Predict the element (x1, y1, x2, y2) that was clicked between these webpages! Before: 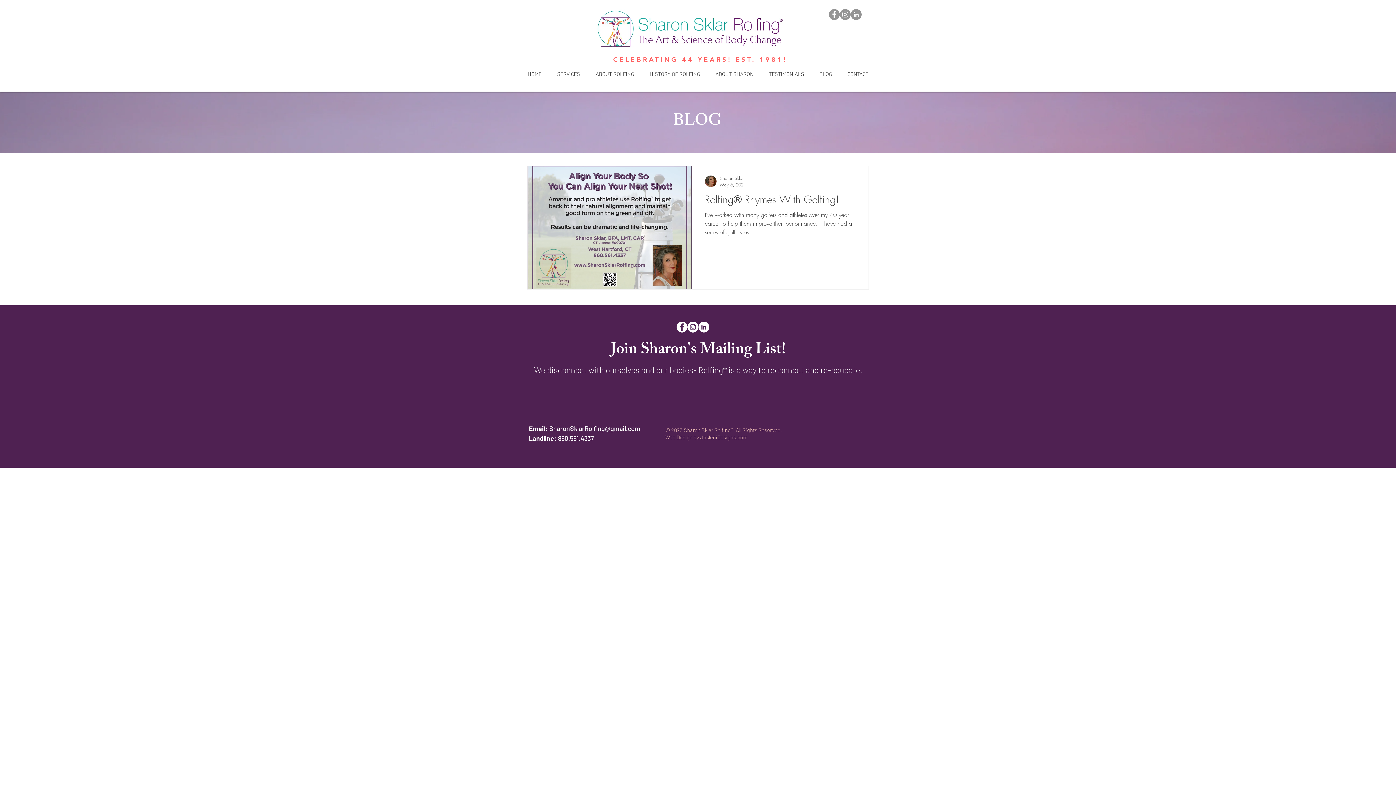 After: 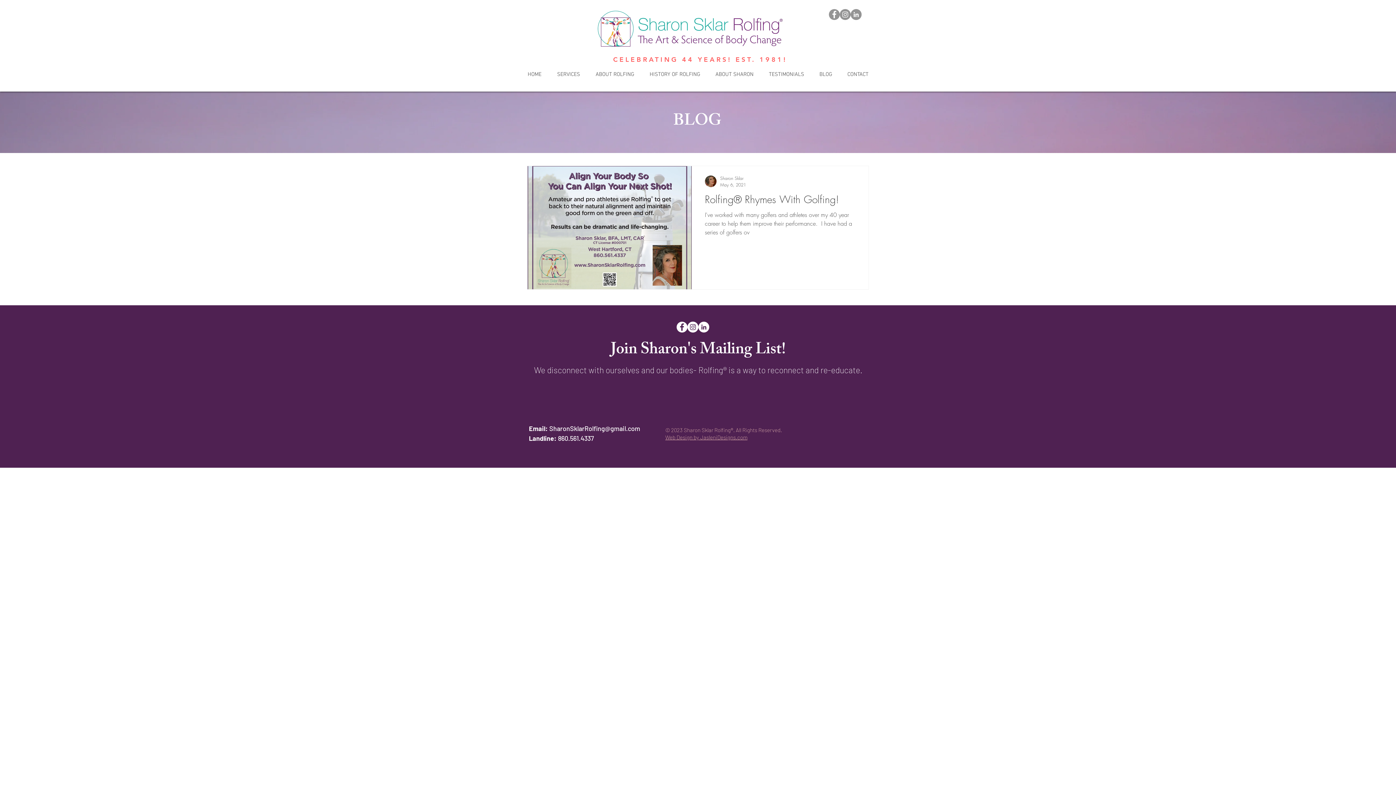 Action: bbox: (698, 321, 709, 332) label: LinkedIn- Sharon Sklar Rolfing